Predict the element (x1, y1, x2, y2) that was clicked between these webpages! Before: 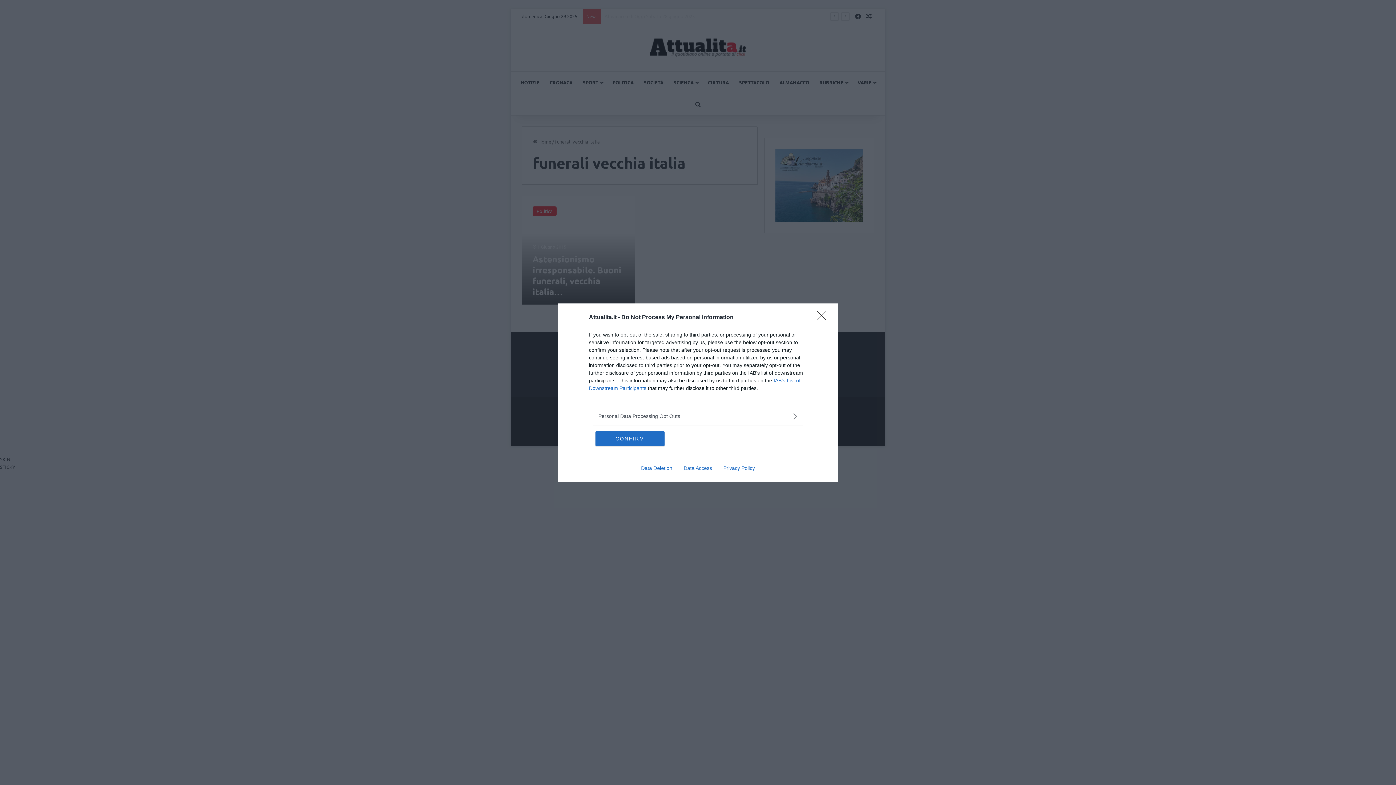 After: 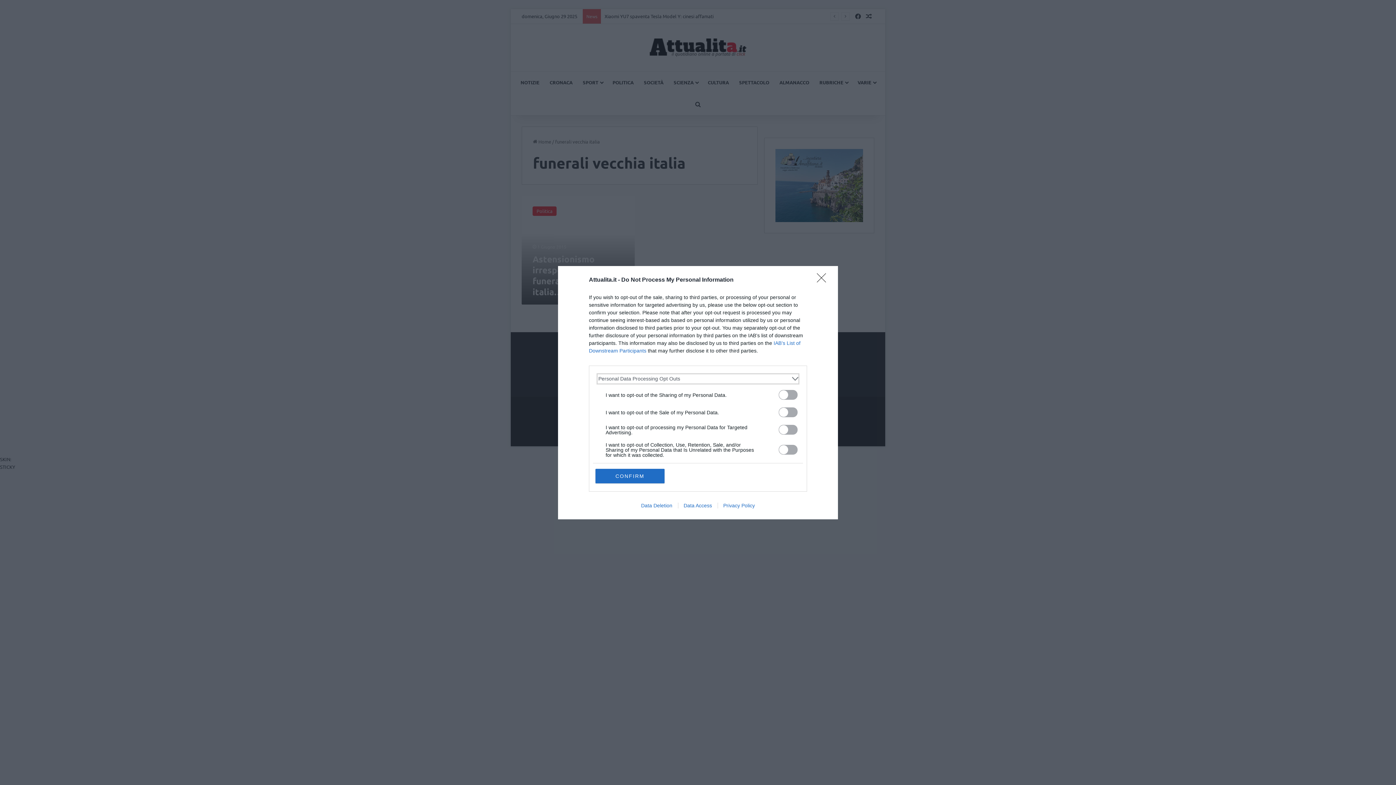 Action: bbox: (598, 412, 797, 420) label: Opt-Outs